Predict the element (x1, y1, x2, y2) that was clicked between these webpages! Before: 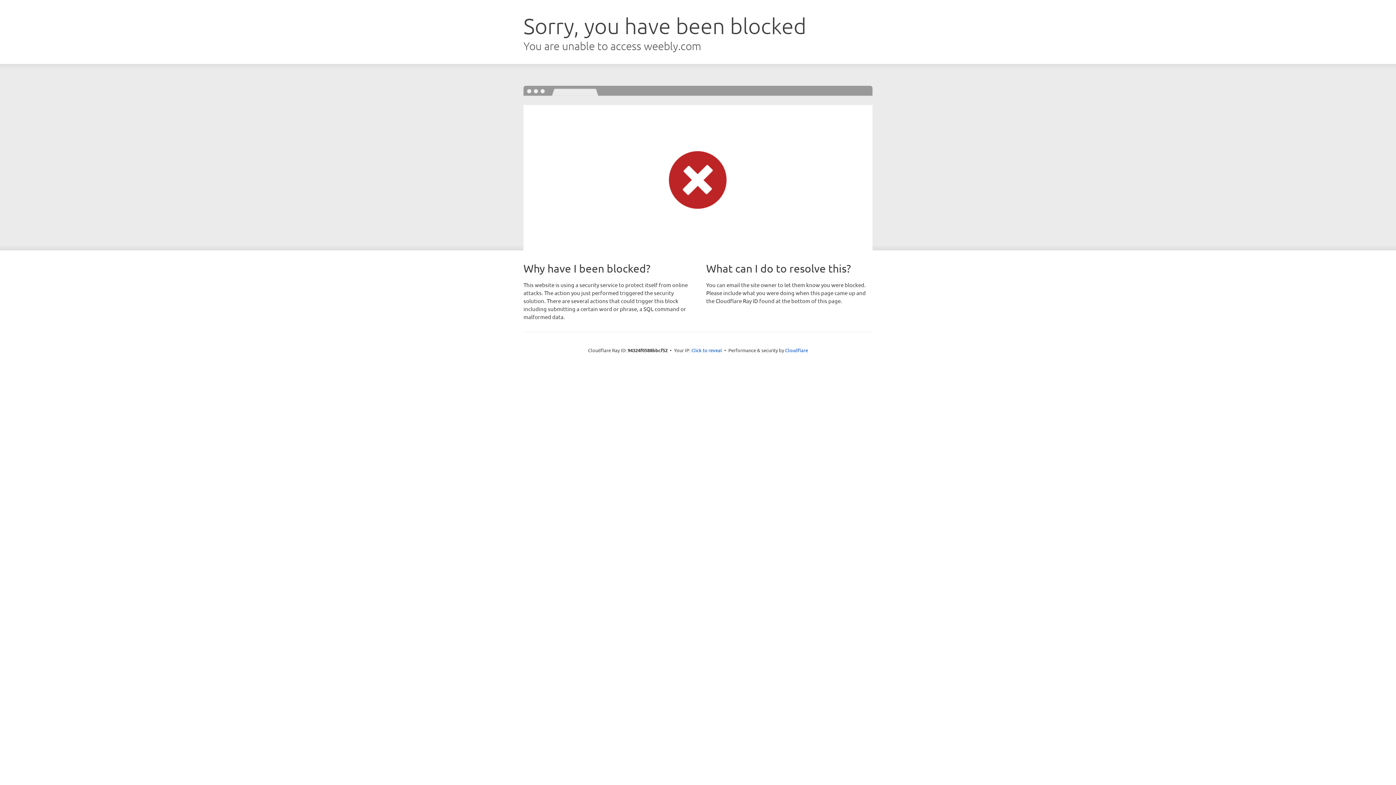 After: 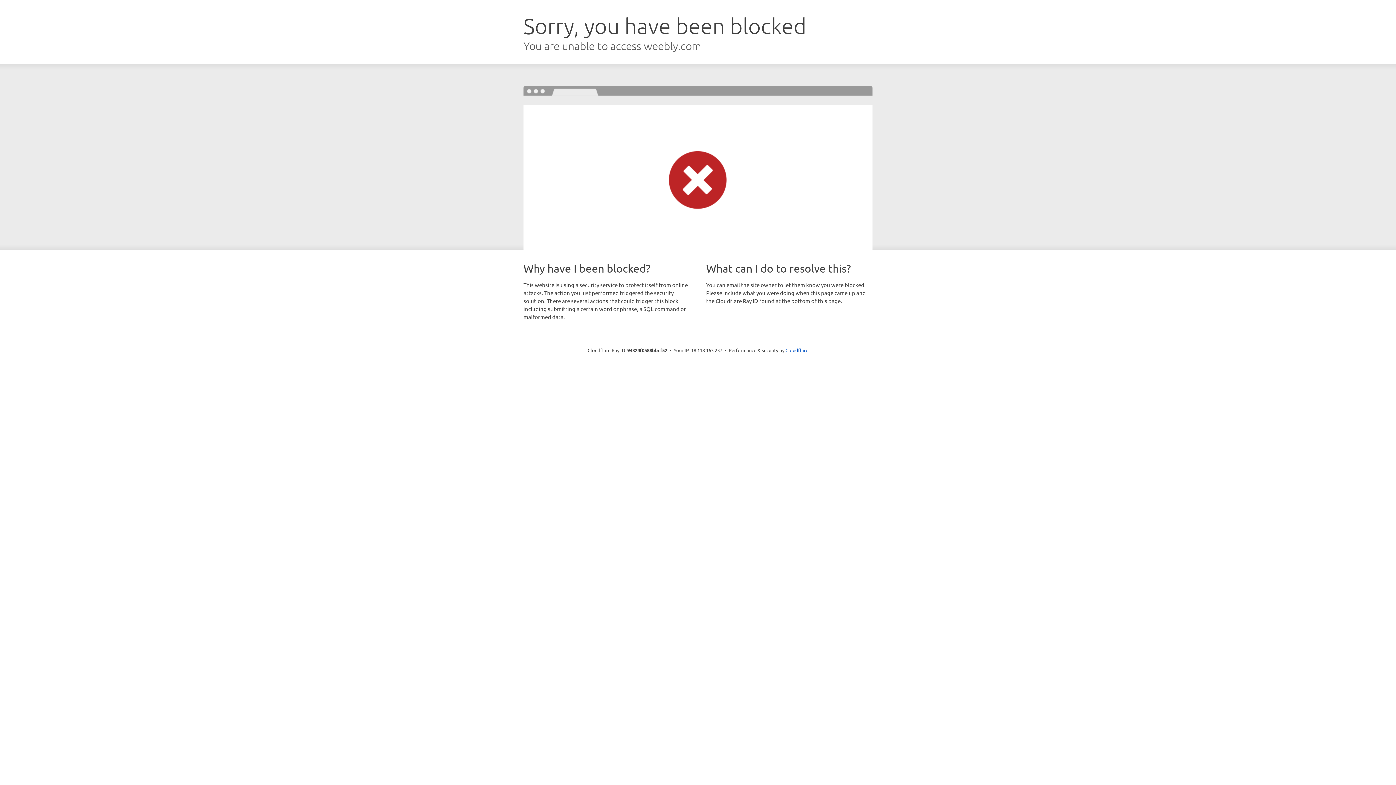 Action: bbox: (691, 346, 722, 353) label: Click to reveal